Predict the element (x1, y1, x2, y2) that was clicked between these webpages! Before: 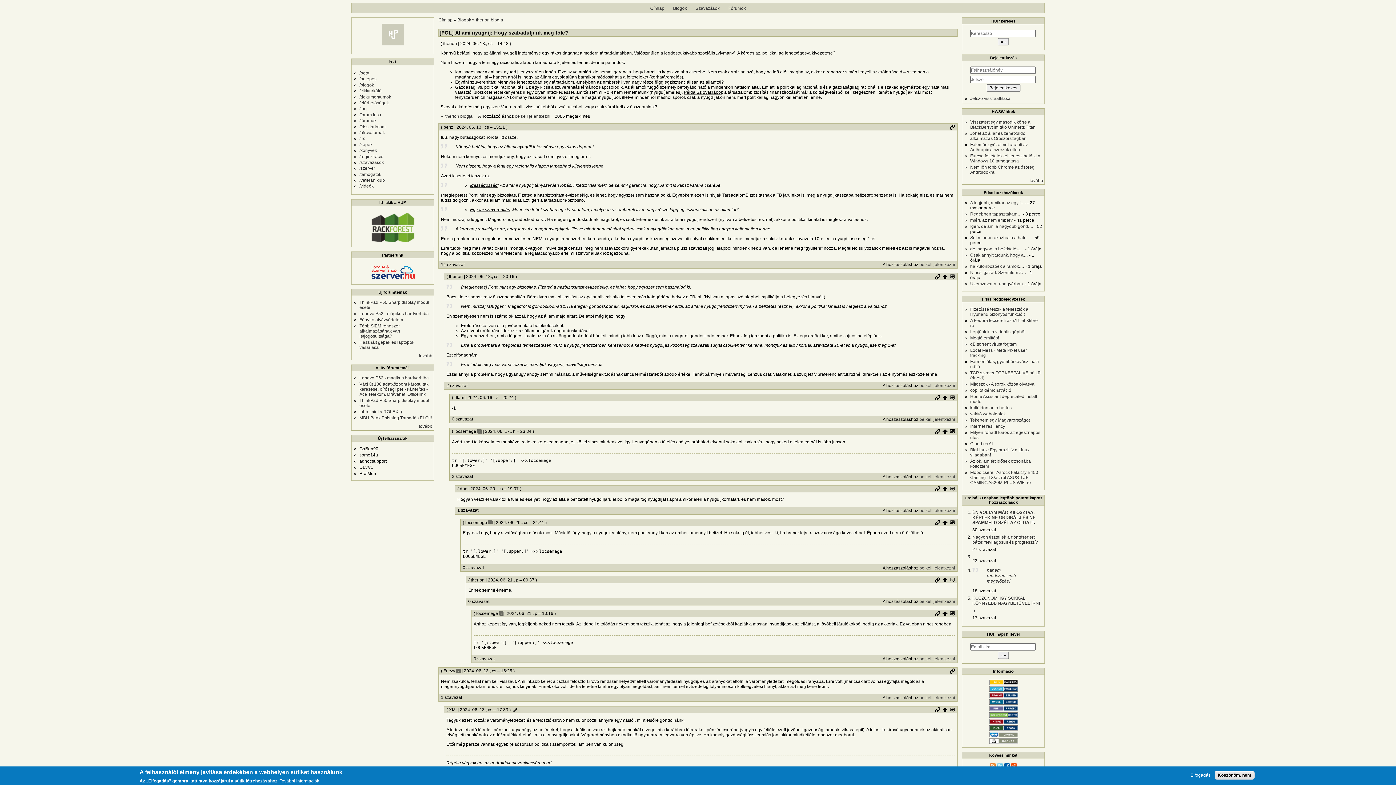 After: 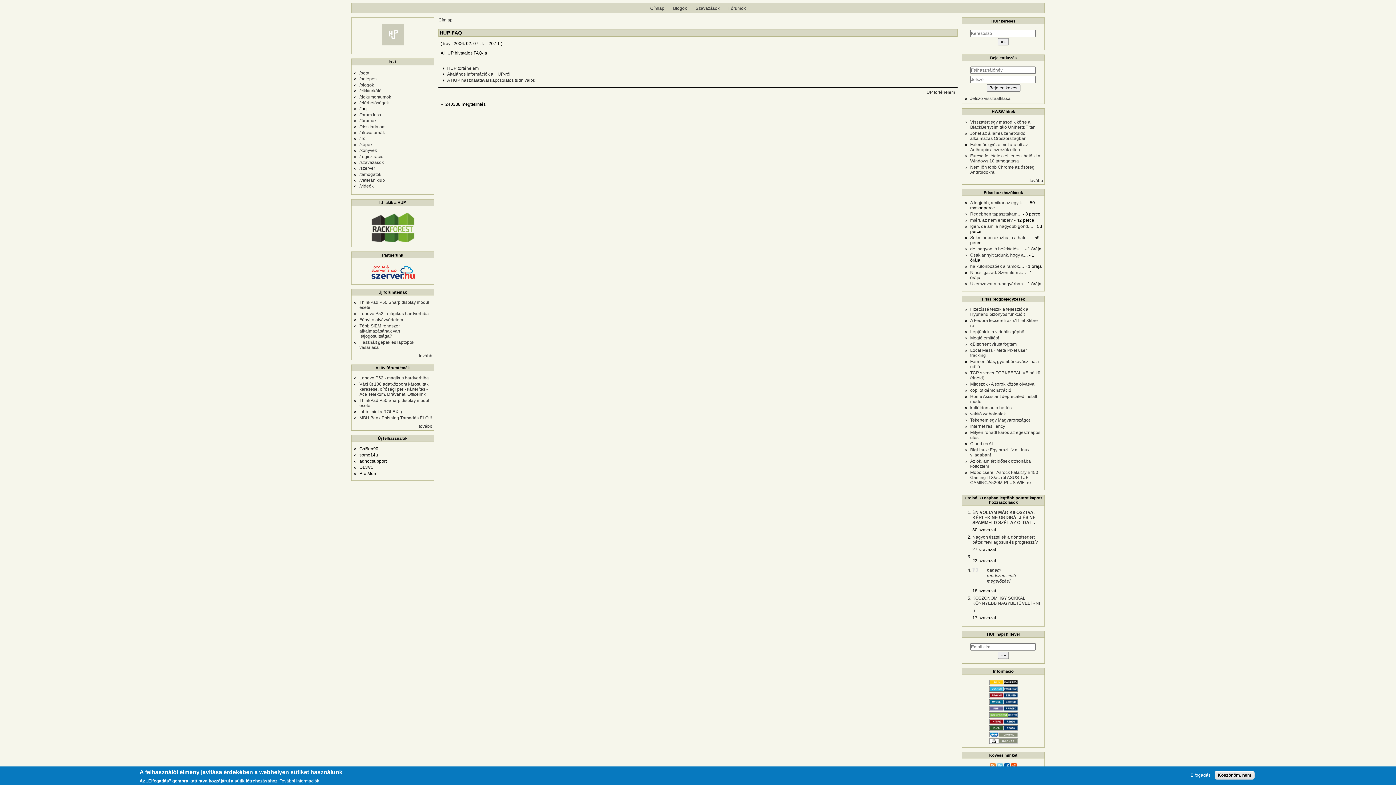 Action: bbox: (359, 106, 366, 111) label: /faq